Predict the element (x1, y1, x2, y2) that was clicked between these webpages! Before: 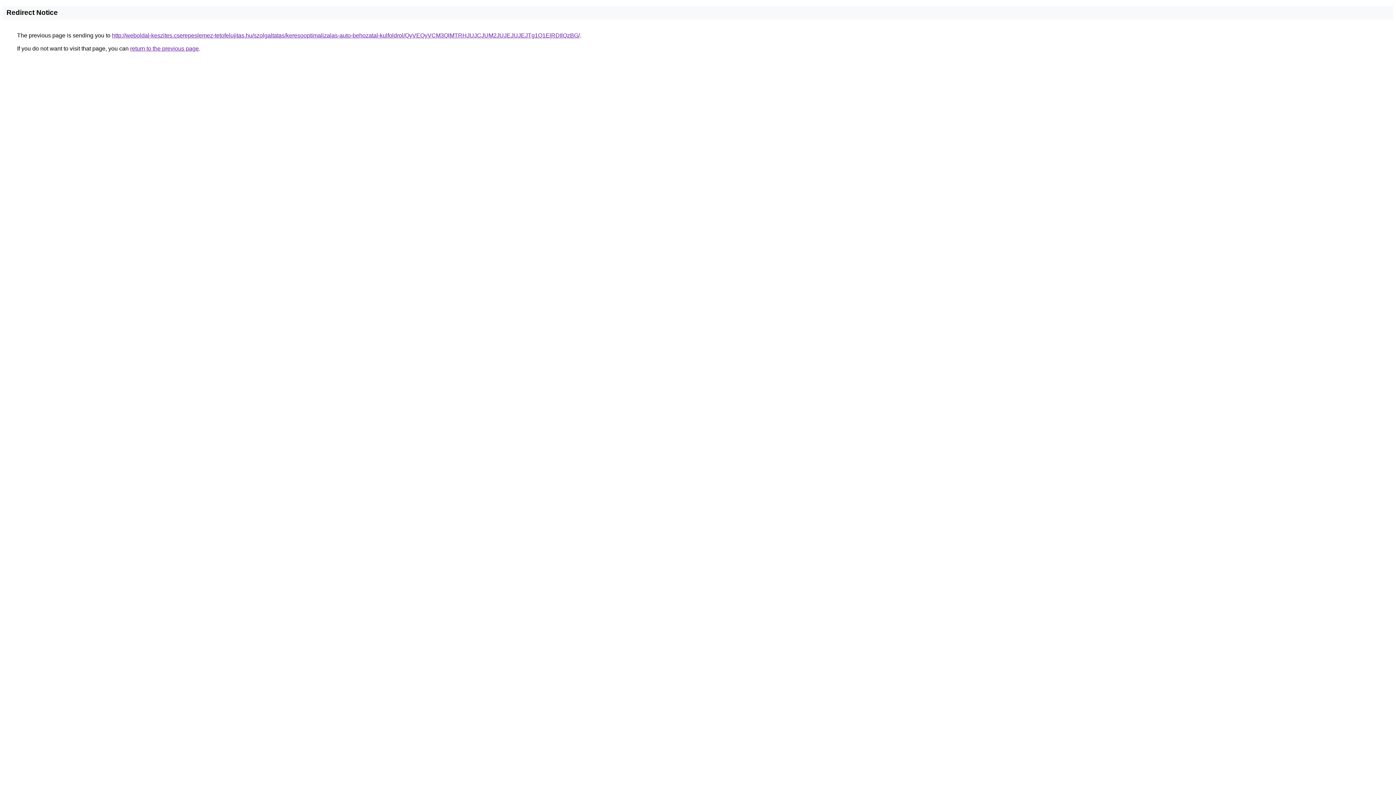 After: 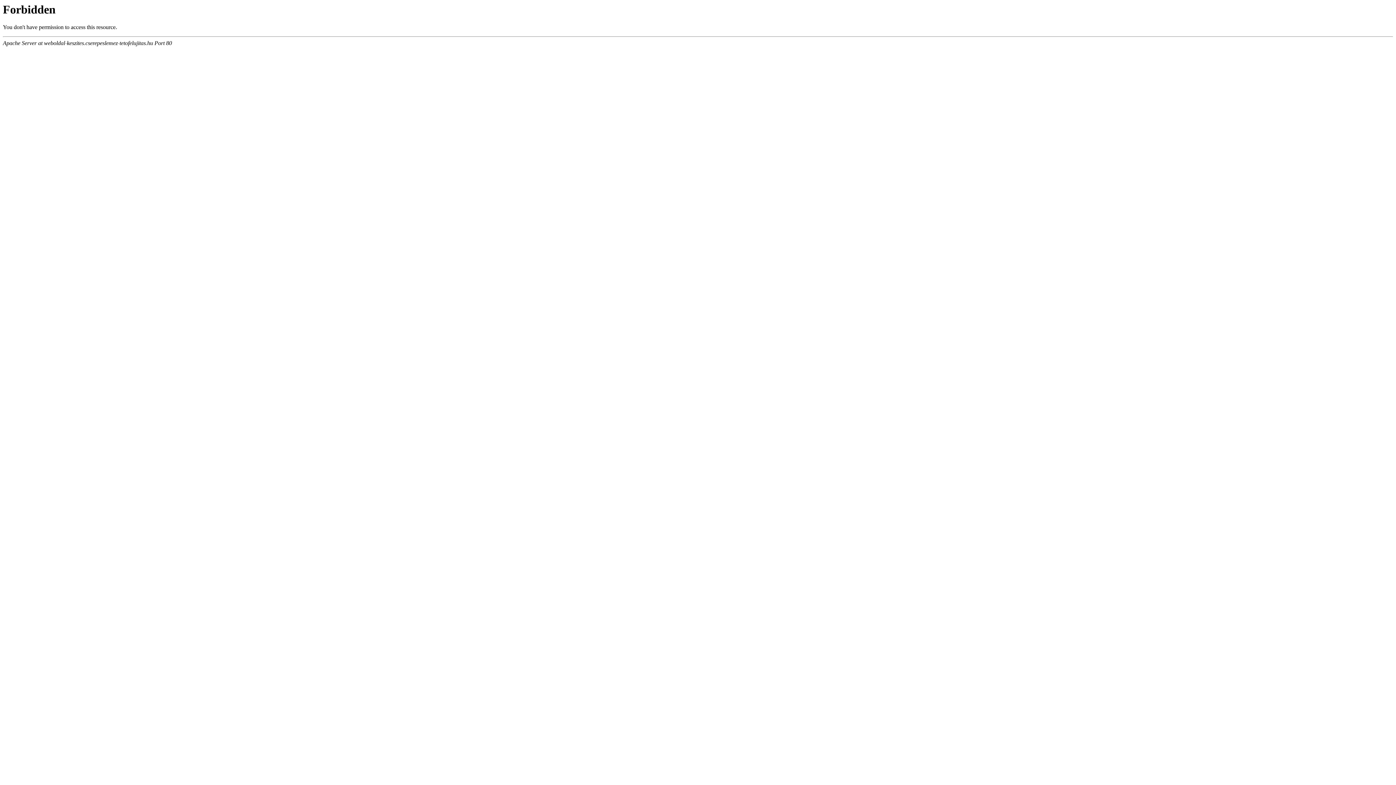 Action: bbox: (112, 32, 580, 38) label: http://weboldal-keszites.cserepeslemez-tetofelujitas.hu/szolgaltatas/keresooptimalizalas-auto-behozatal-kulfoldrol/QyVEQyVCM3QlMTRHJUJCJUM2JUJEJUJEJTg1Q1ElRDIlQzBG/